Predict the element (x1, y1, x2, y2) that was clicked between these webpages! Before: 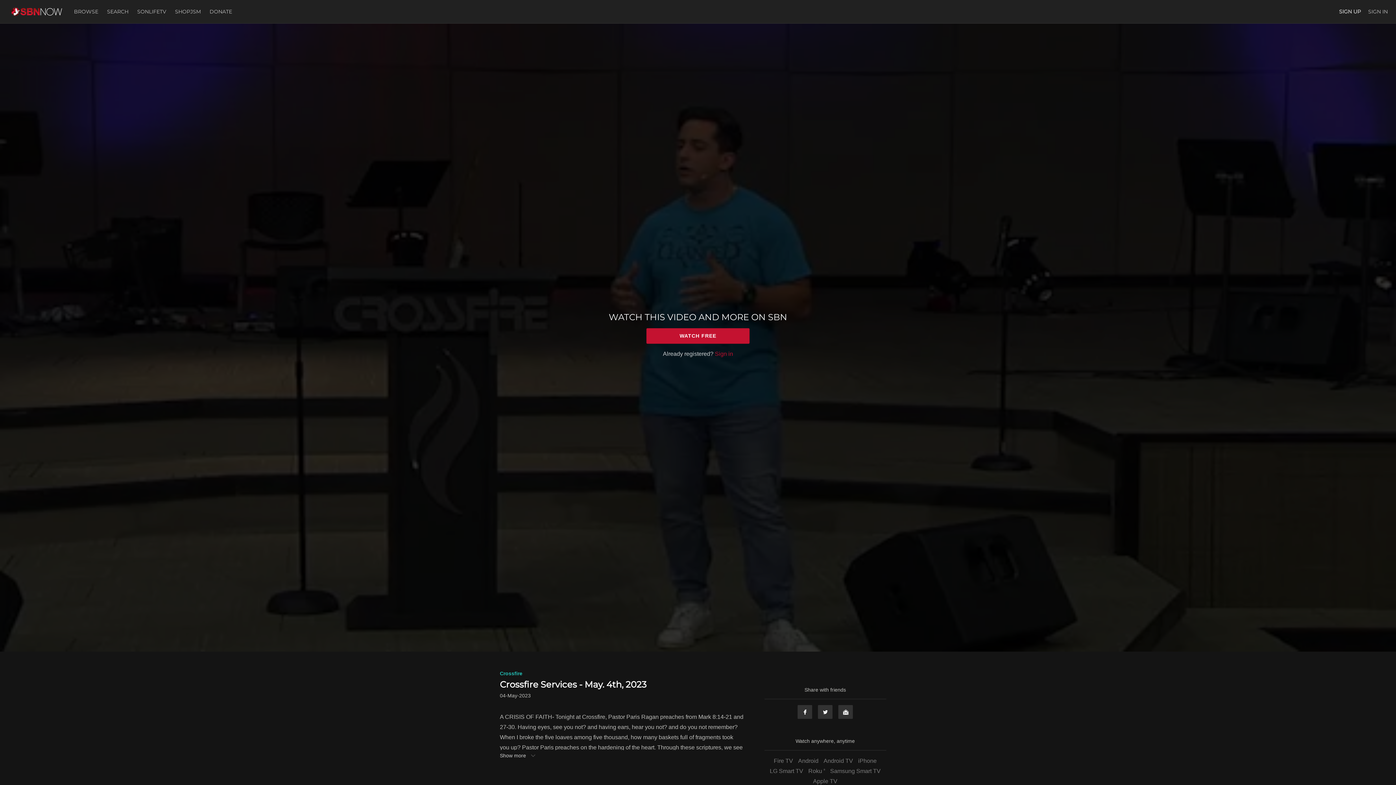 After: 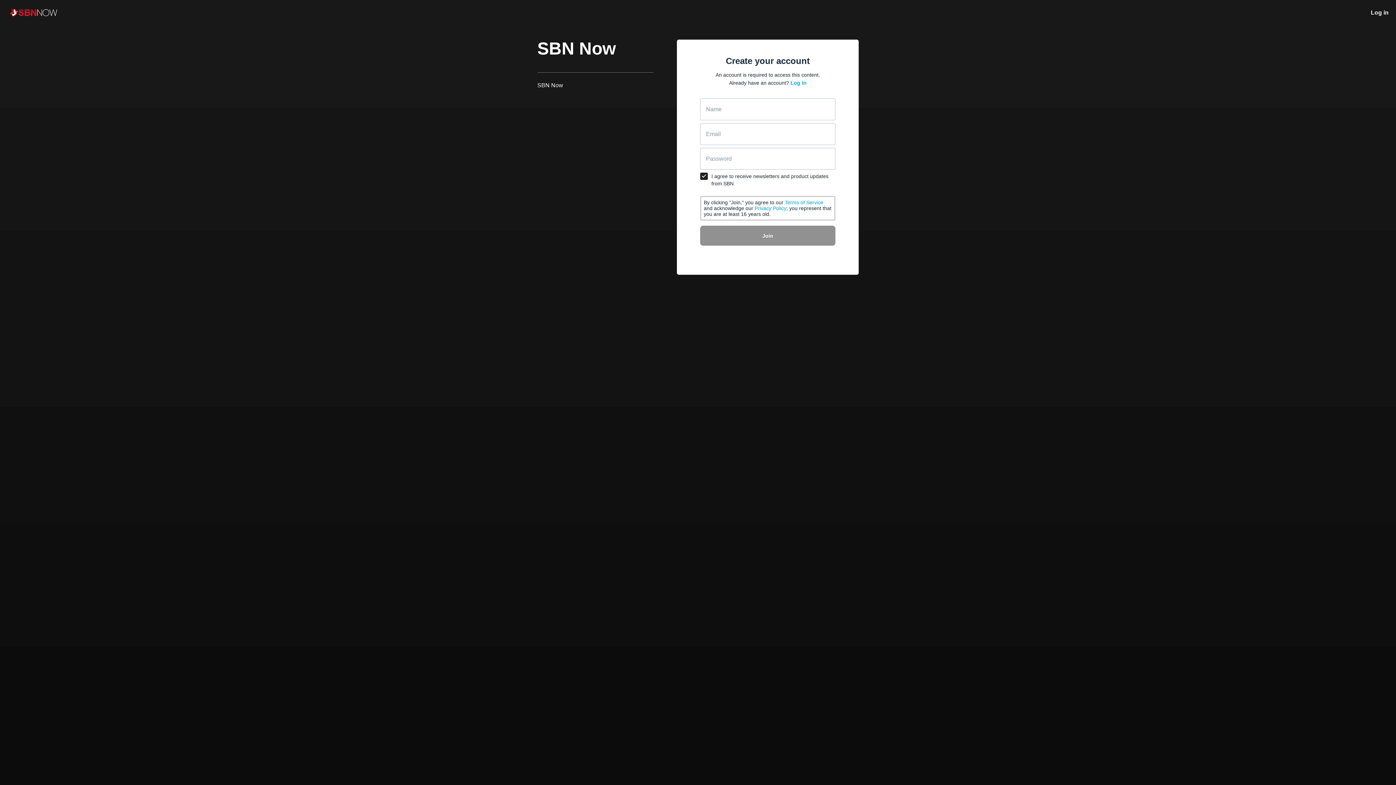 Action: bbox: (1339, 8, 1361, 14) label: SIGN UP